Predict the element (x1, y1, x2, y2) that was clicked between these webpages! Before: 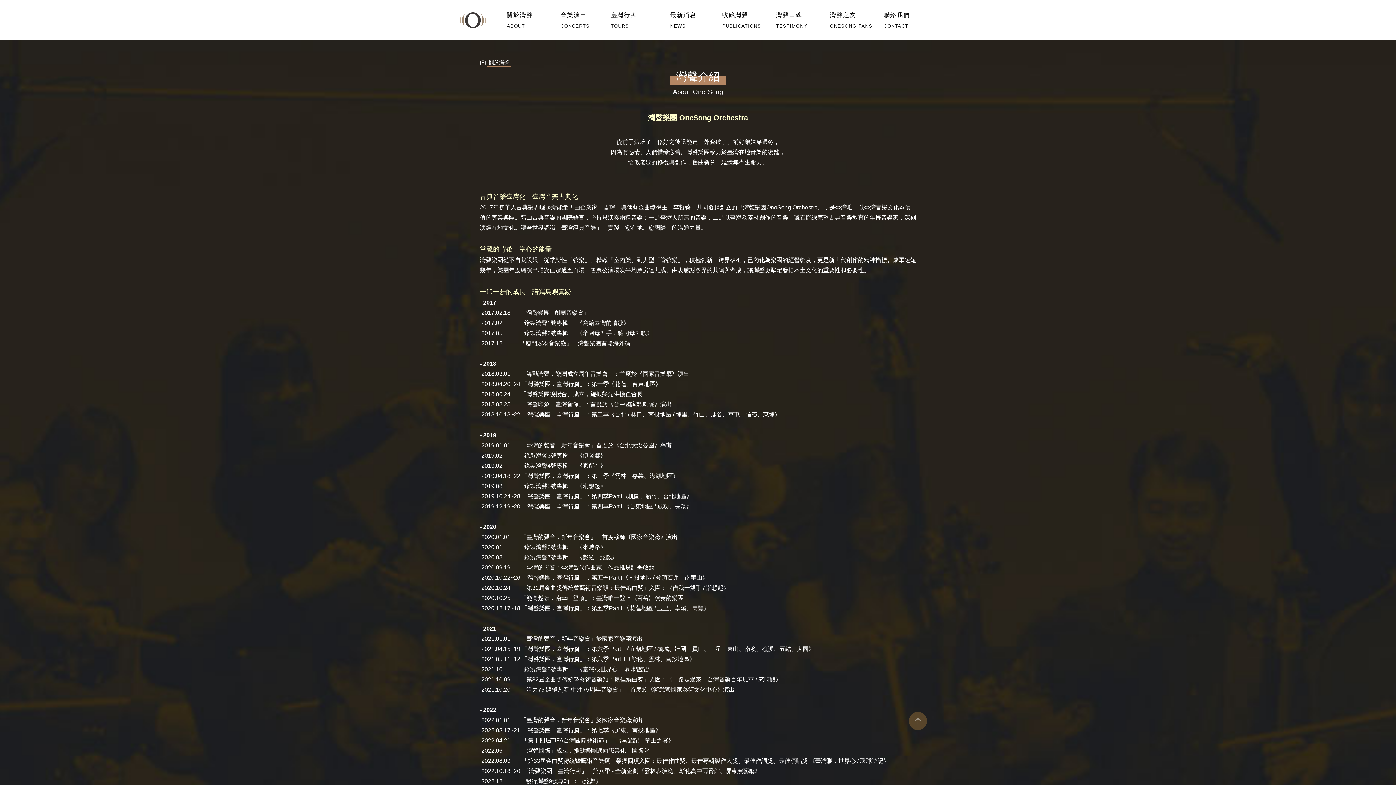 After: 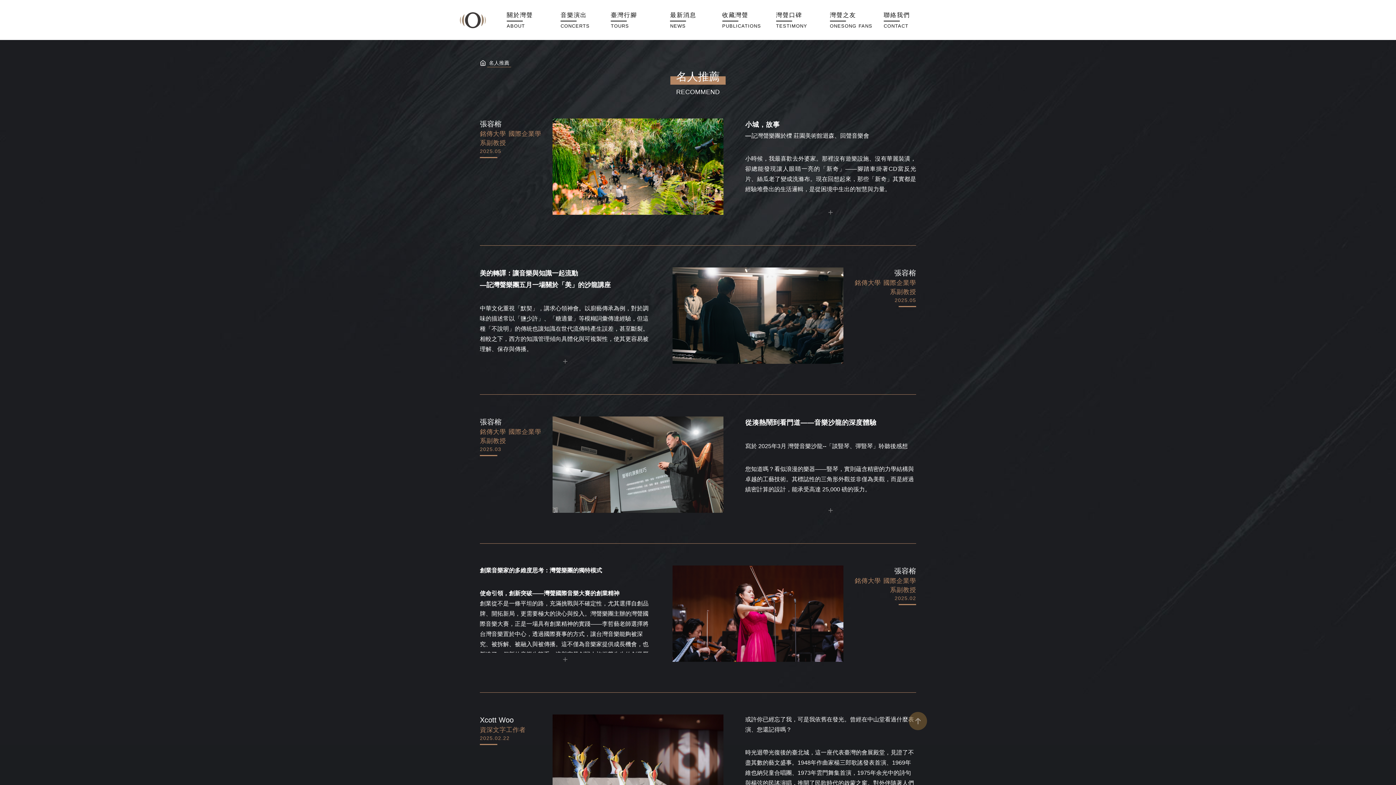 Action: bbox: (776, 10, 807, 29) label: 灣聲口碑
TESTIMONY